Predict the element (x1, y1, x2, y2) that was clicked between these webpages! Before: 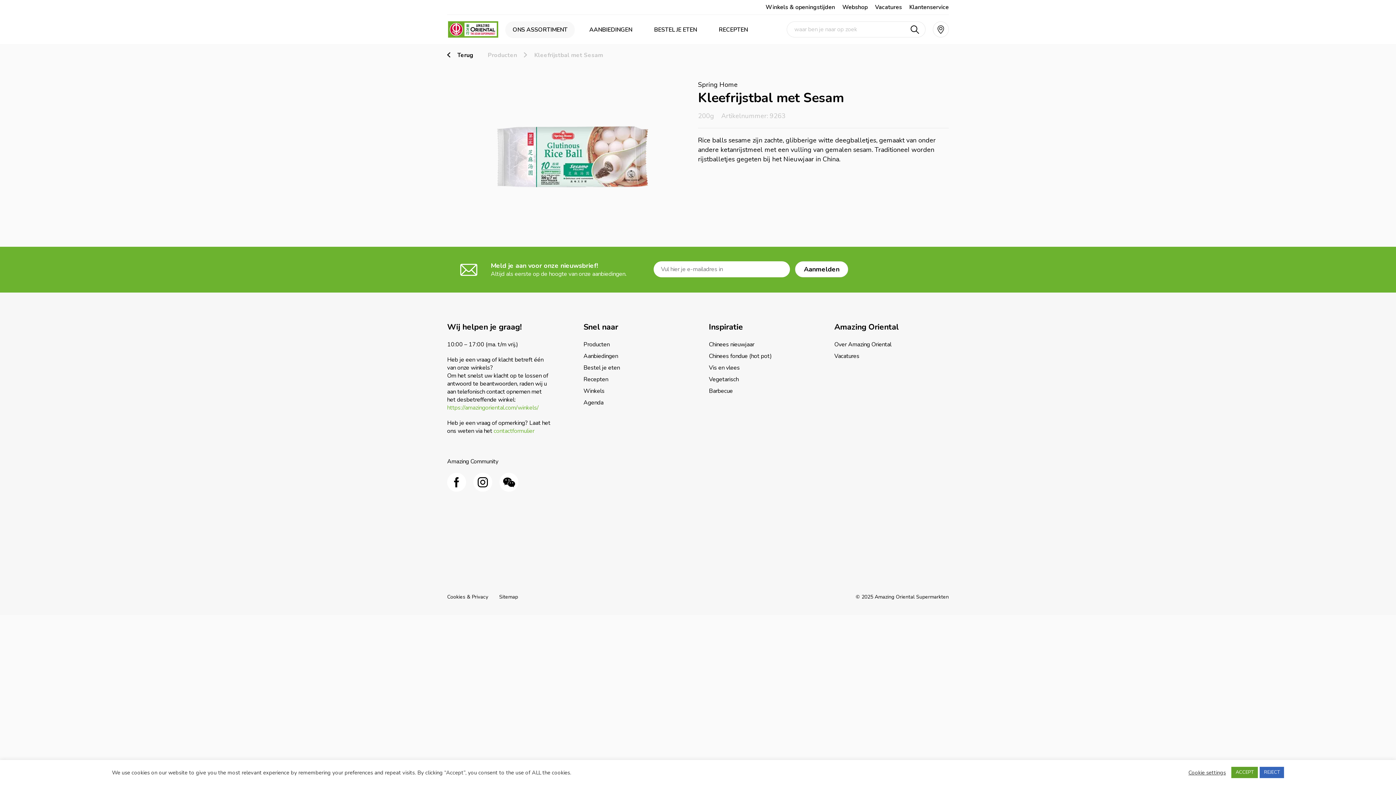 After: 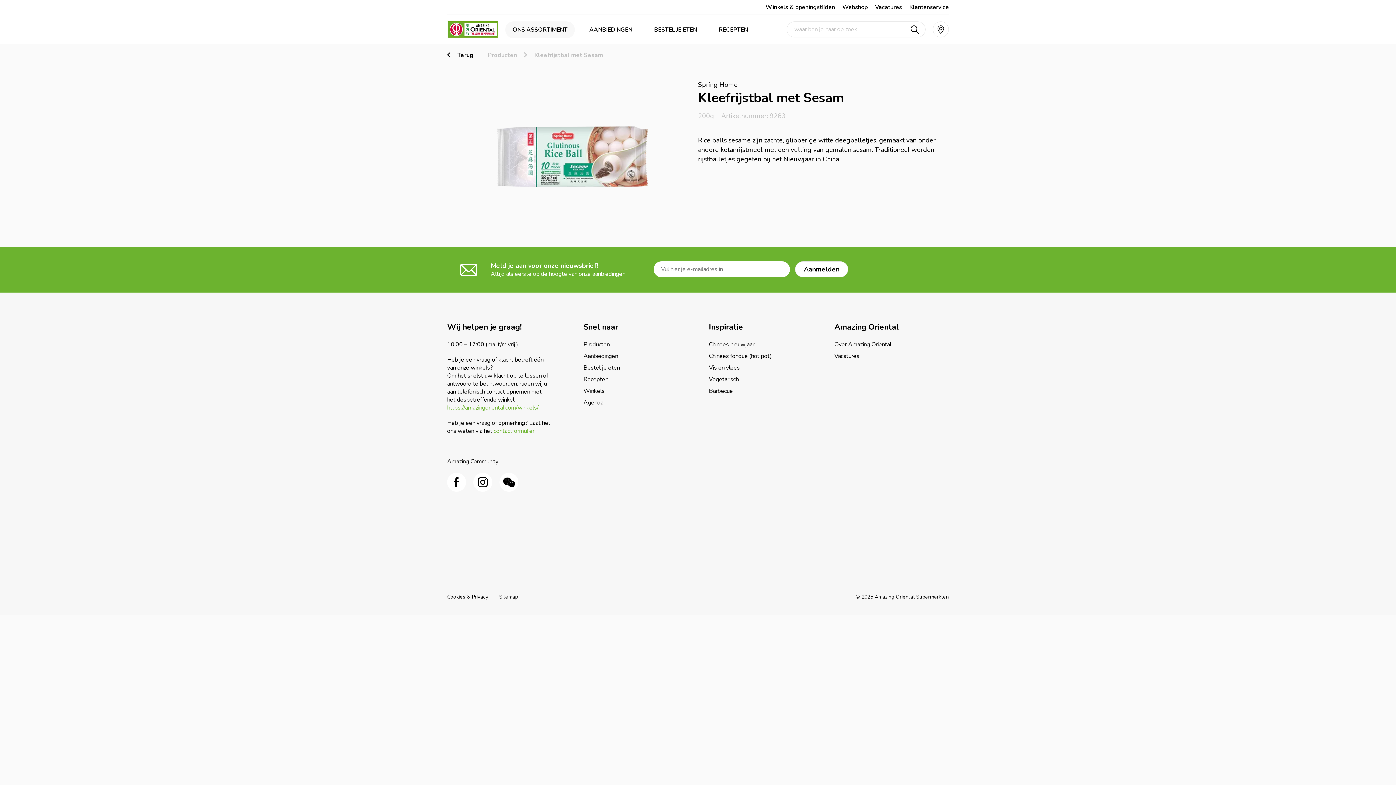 Action: bbox: (1231, 767, 1258, 778) label: ACCEPT